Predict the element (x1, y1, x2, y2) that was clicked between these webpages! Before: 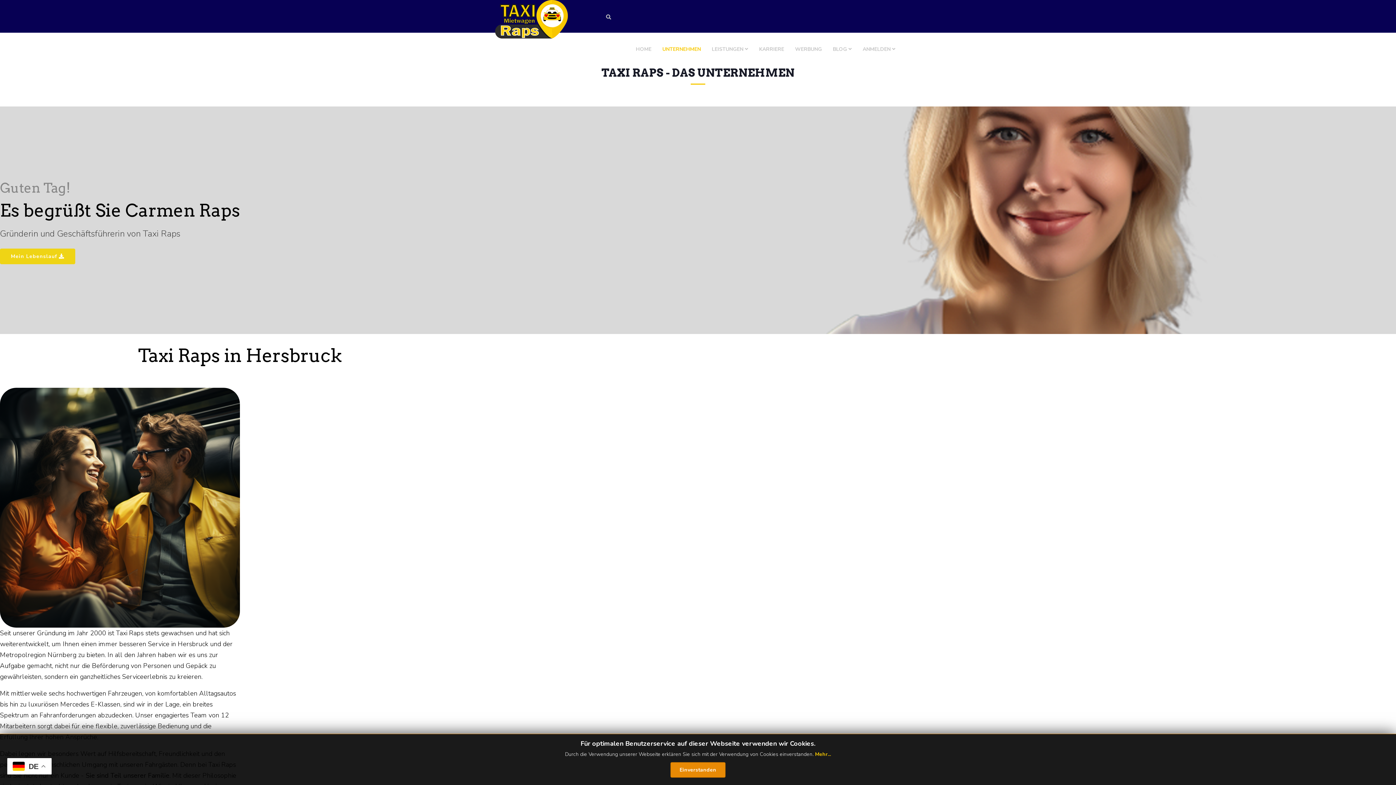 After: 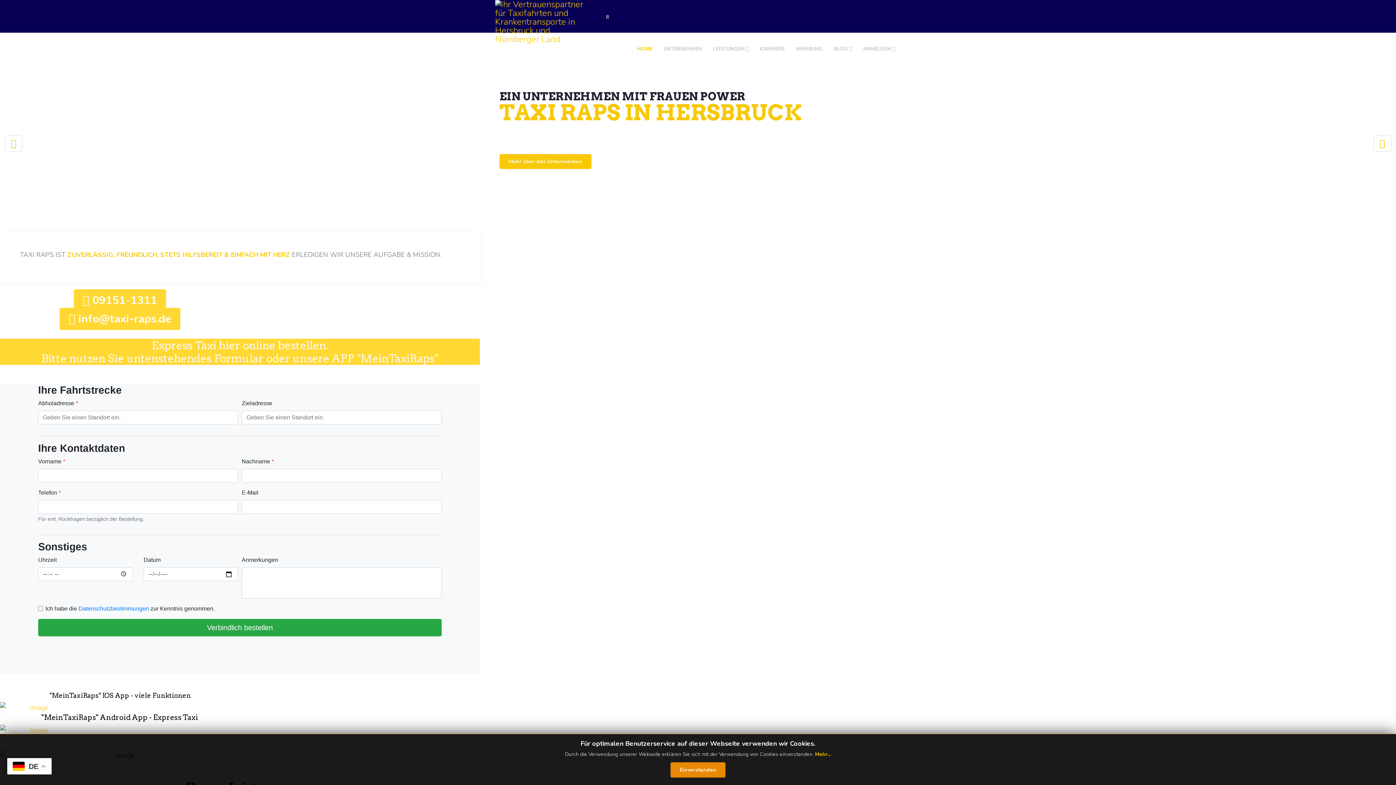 Action: bbox: (630, 33, 657, 65) label: HOME